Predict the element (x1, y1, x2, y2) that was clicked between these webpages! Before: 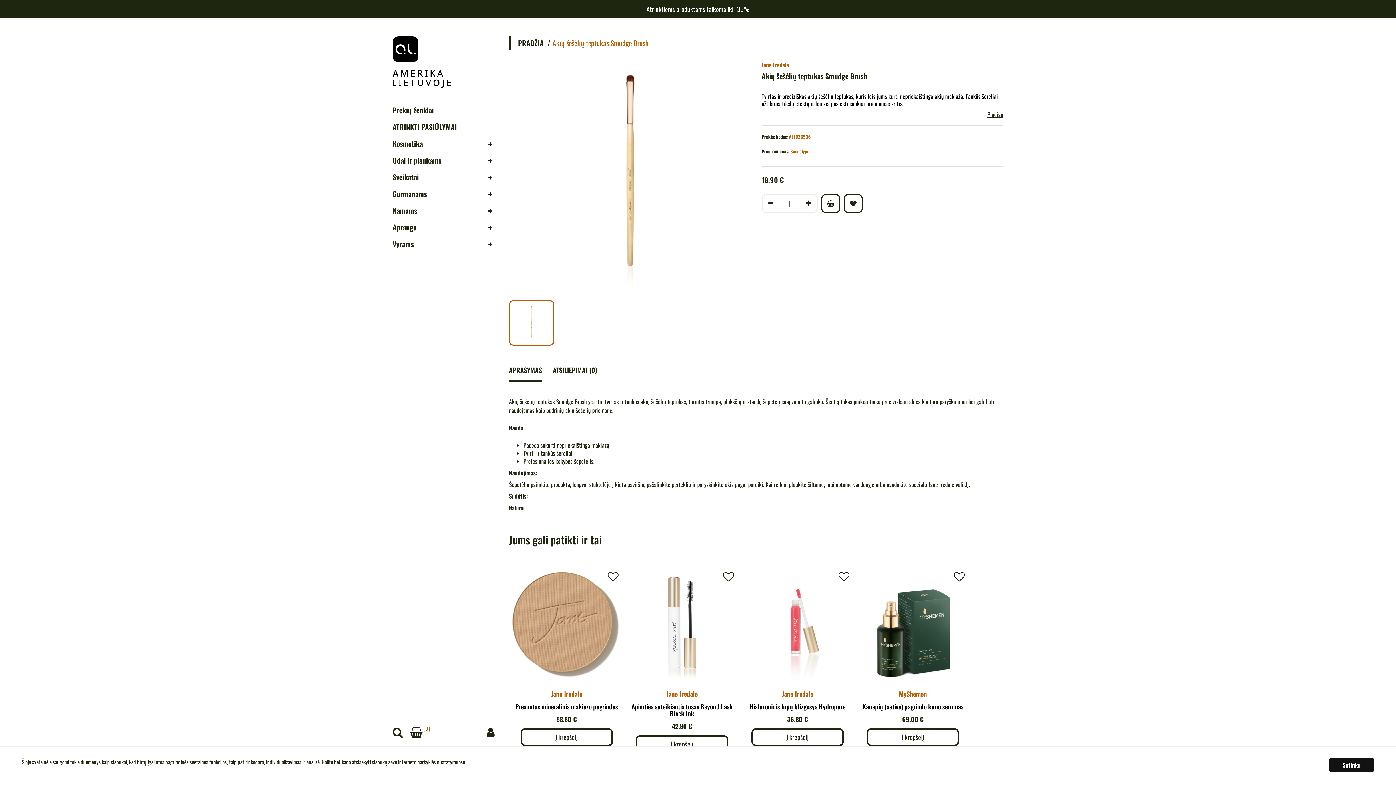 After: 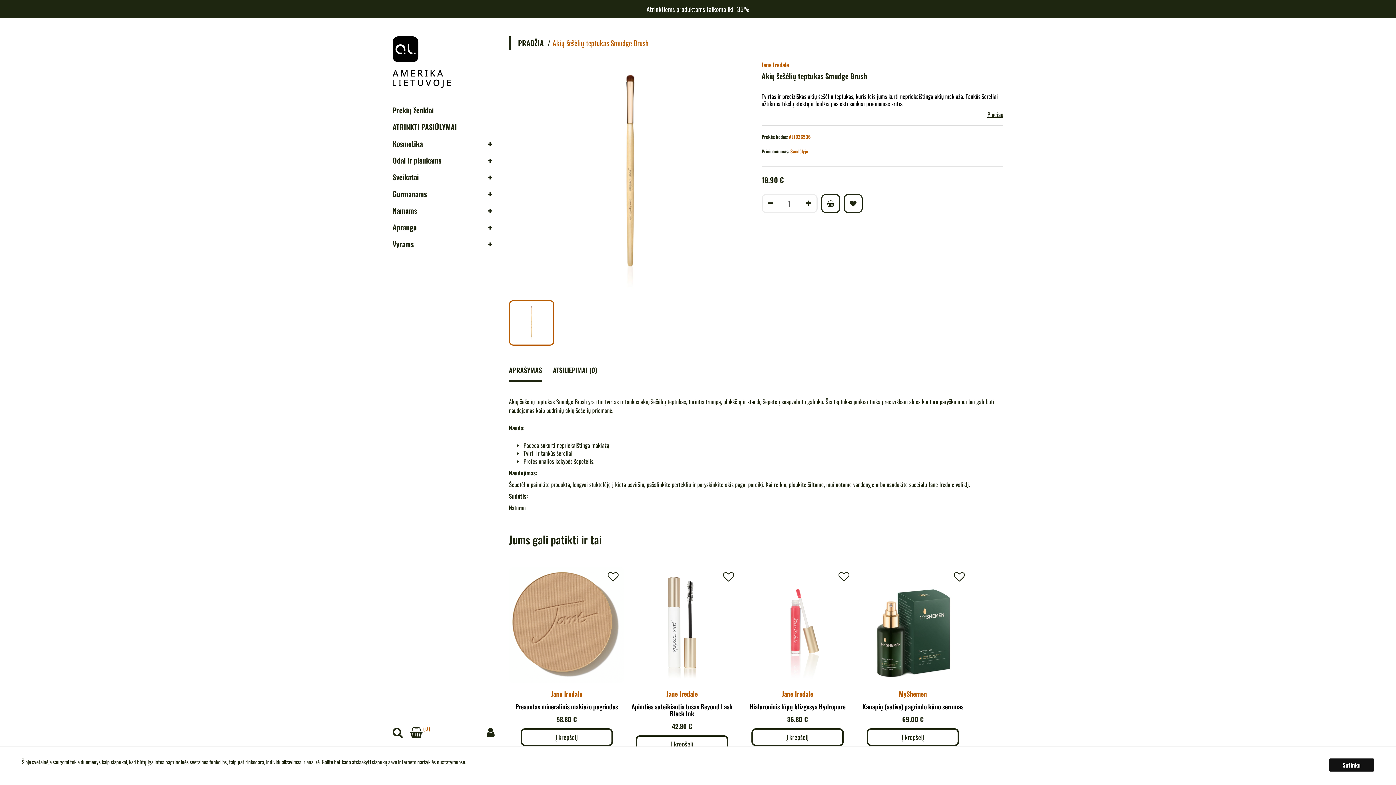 Action: bbox: (552, 37, 648, 48) label: Akių šešėlių teptukas Smudge Brush